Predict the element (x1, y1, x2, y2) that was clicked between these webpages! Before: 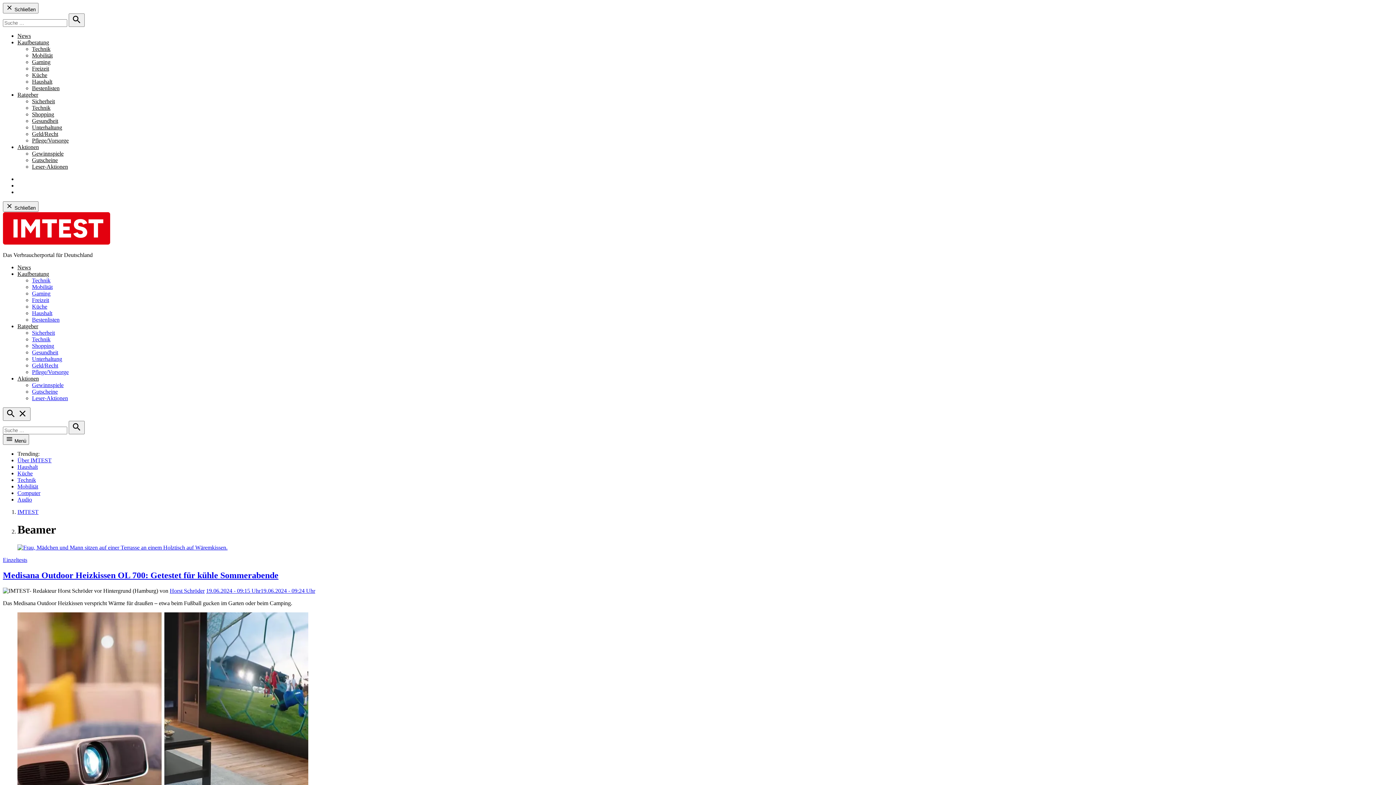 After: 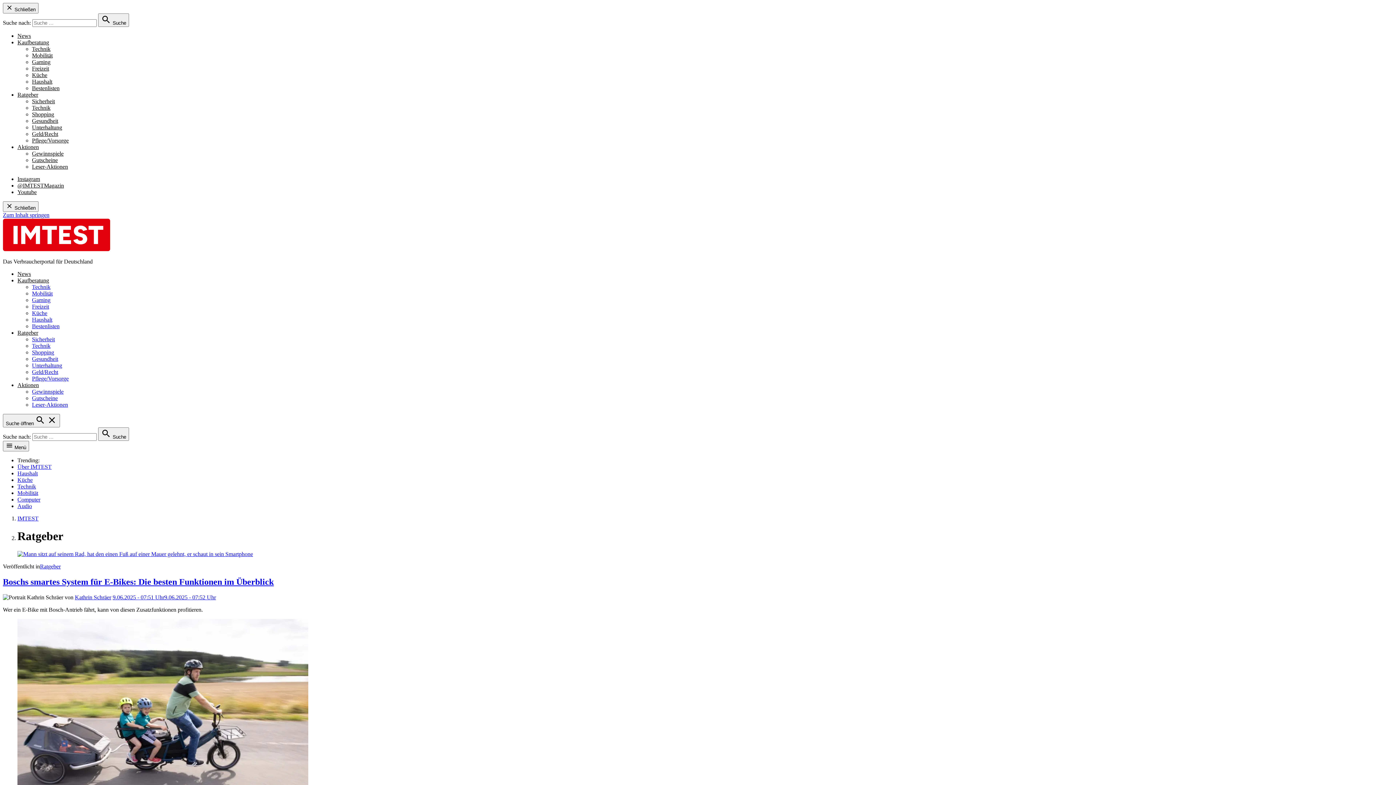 Action: bbox: (17, 323, 38, 329) label: Ratgeber